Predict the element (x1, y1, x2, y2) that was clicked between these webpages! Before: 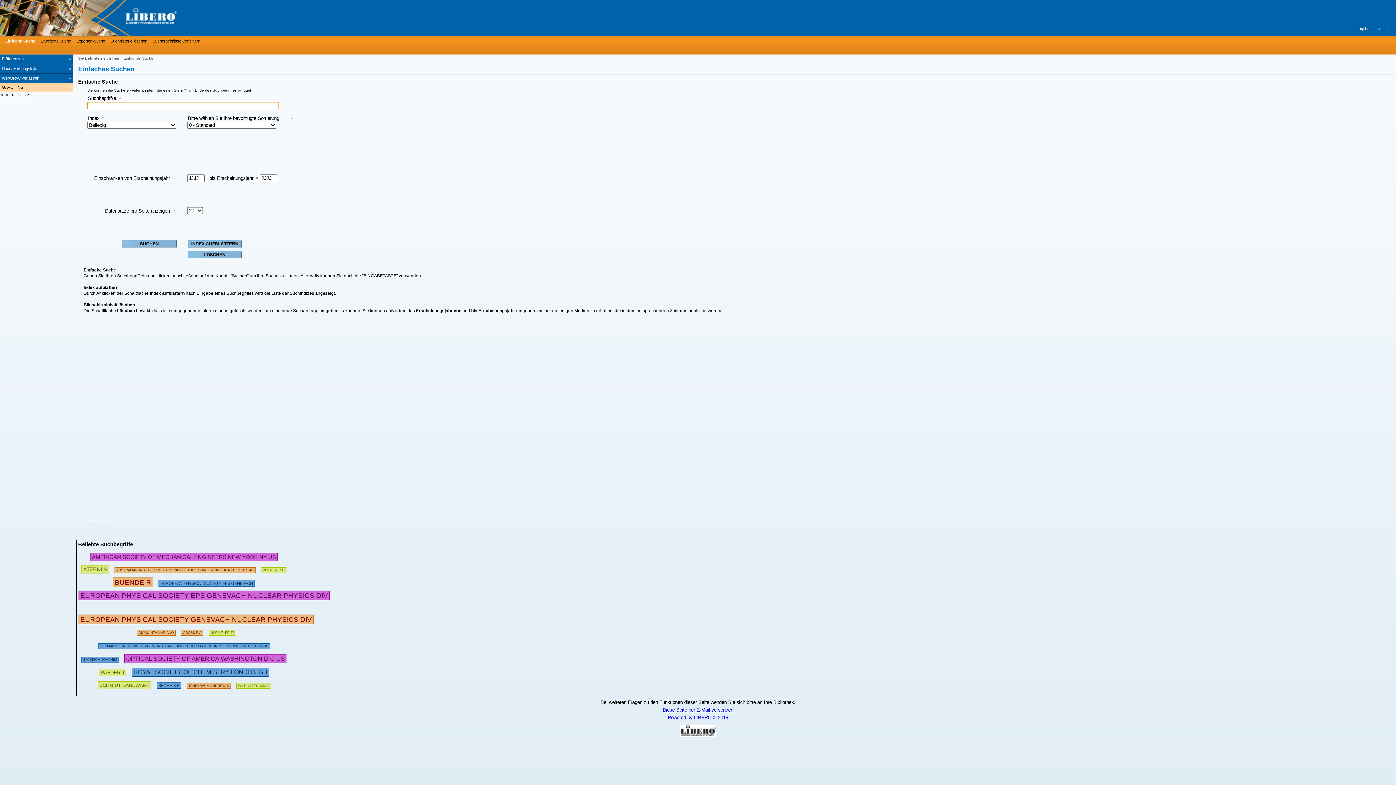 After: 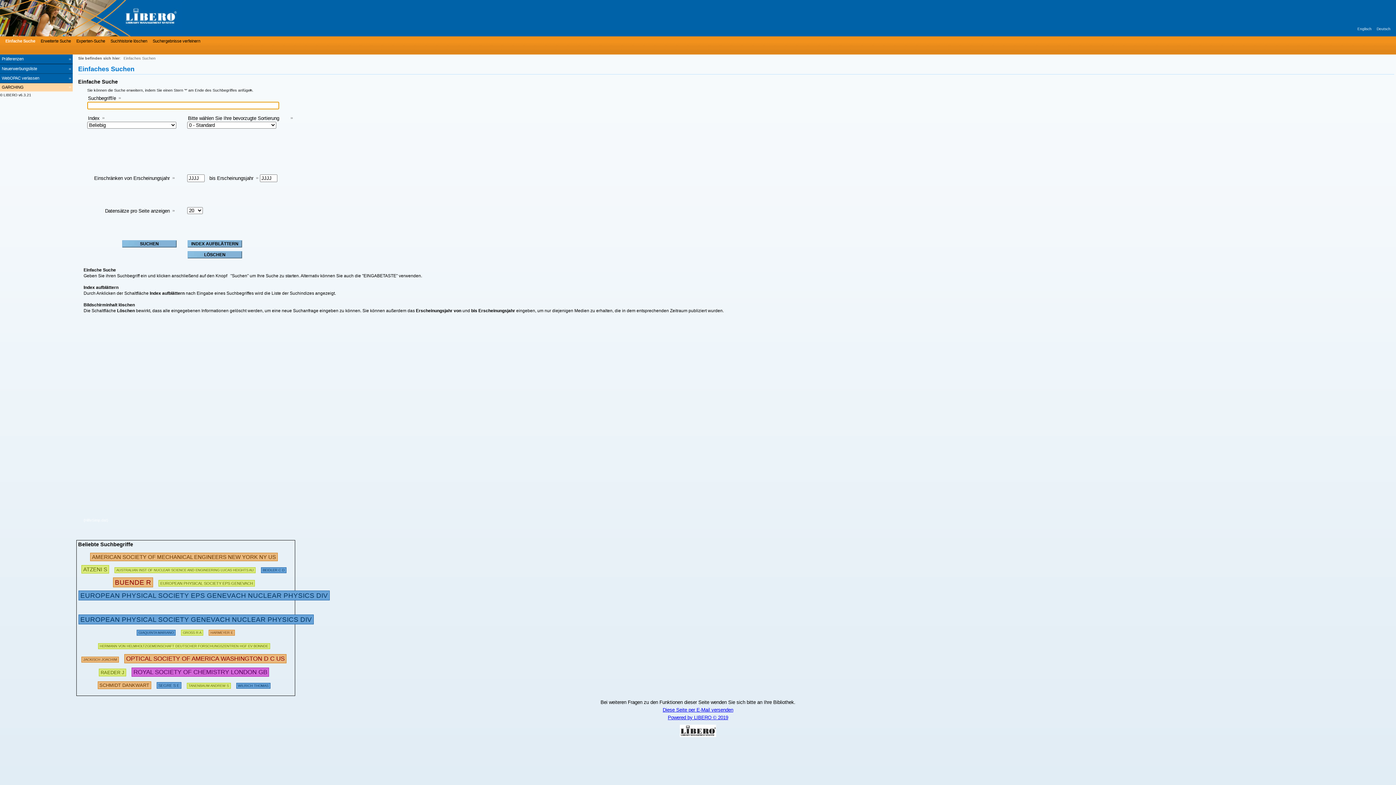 Action: bbox: (0, 0, 218, 36)